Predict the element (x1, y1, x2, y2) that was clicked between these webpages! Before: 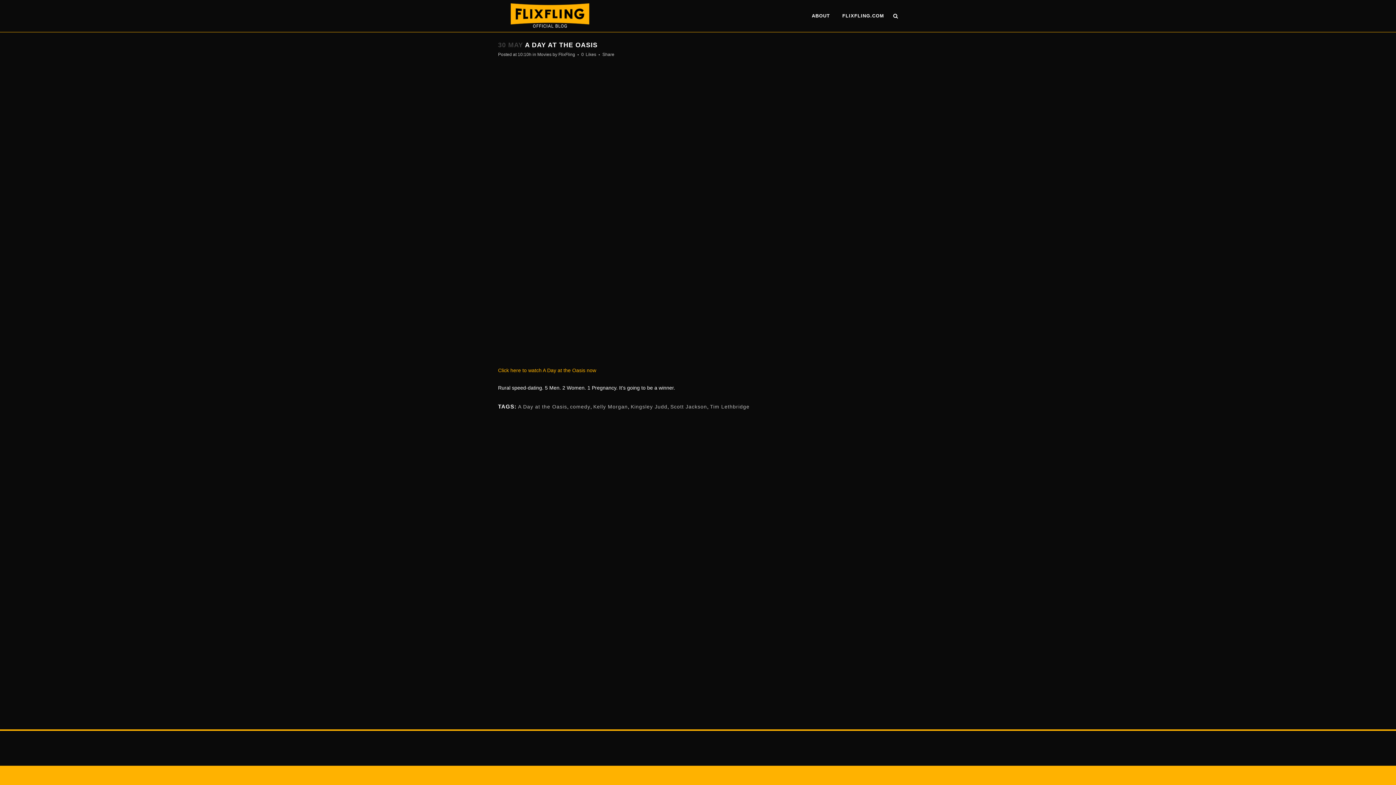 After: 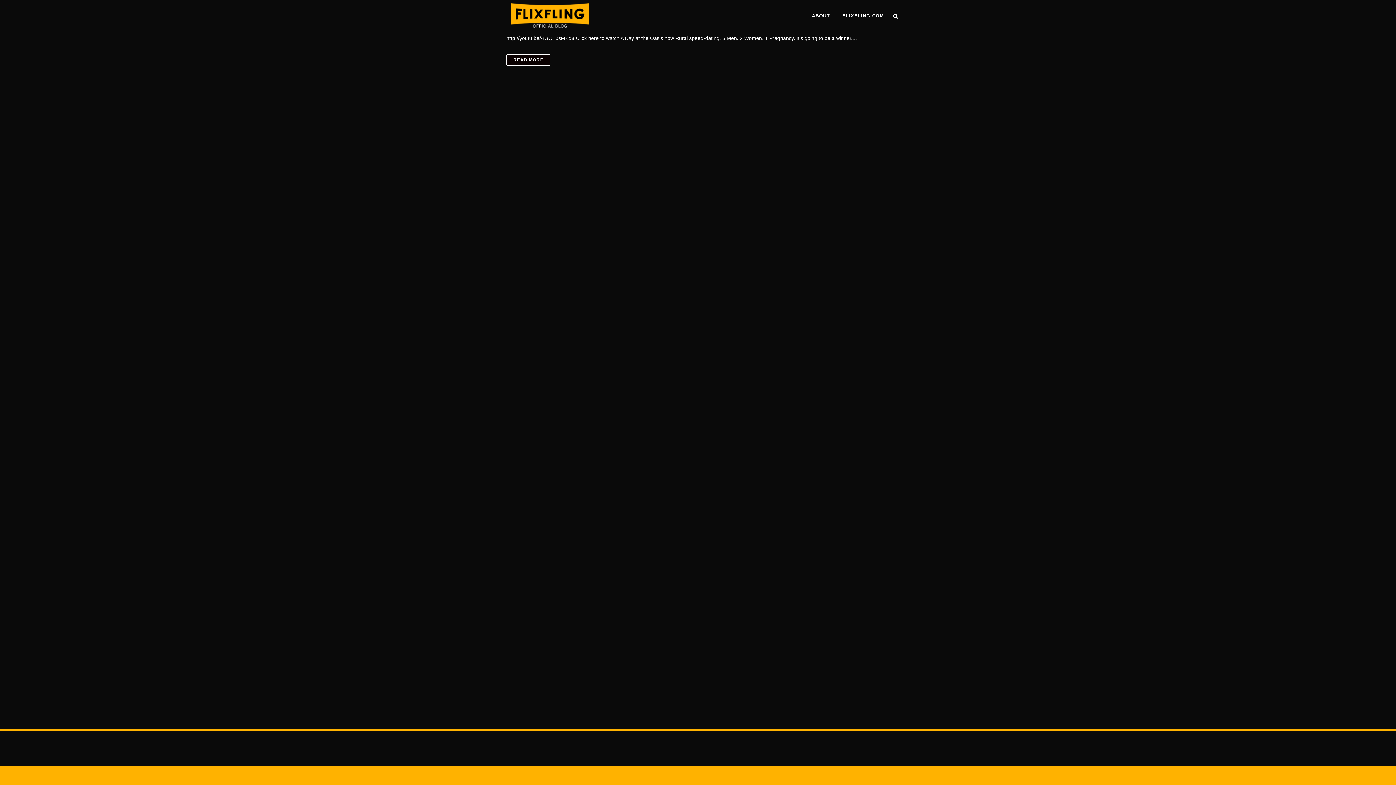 Action: label: Scott Jackson bbox: (670, 404, 707, 409)